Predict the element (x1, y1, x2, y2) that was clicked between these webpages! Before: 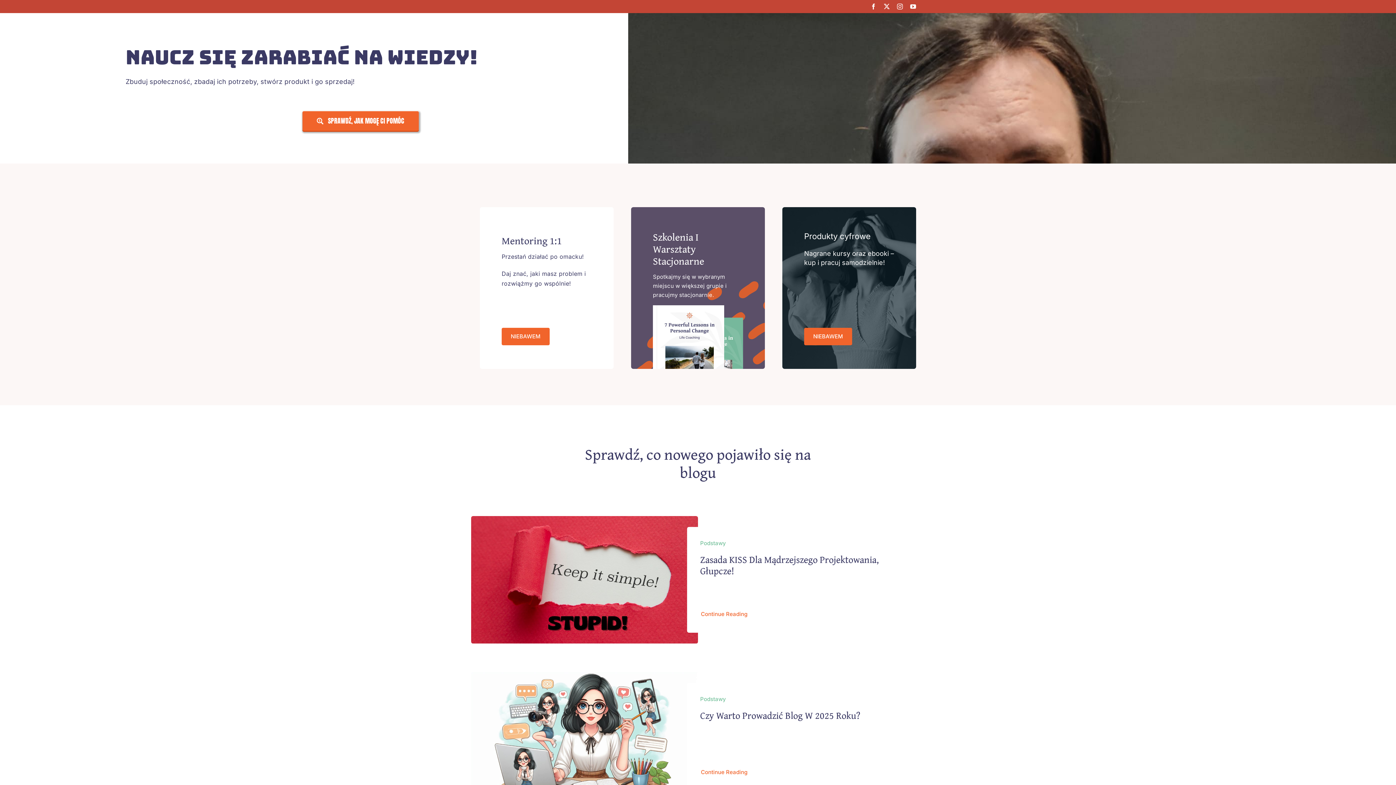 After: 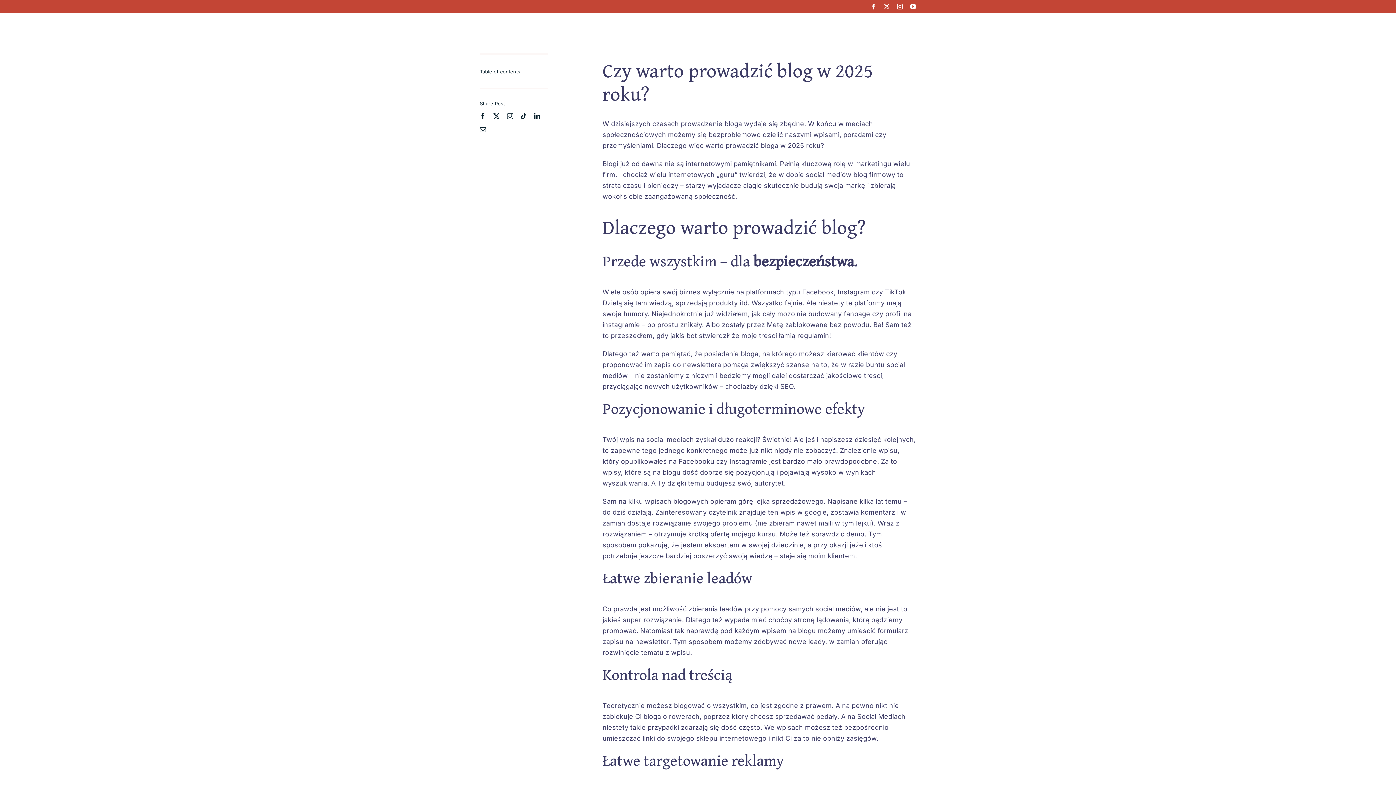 Action: label: Continue Reading bbox: (700, 767, 748, 778)